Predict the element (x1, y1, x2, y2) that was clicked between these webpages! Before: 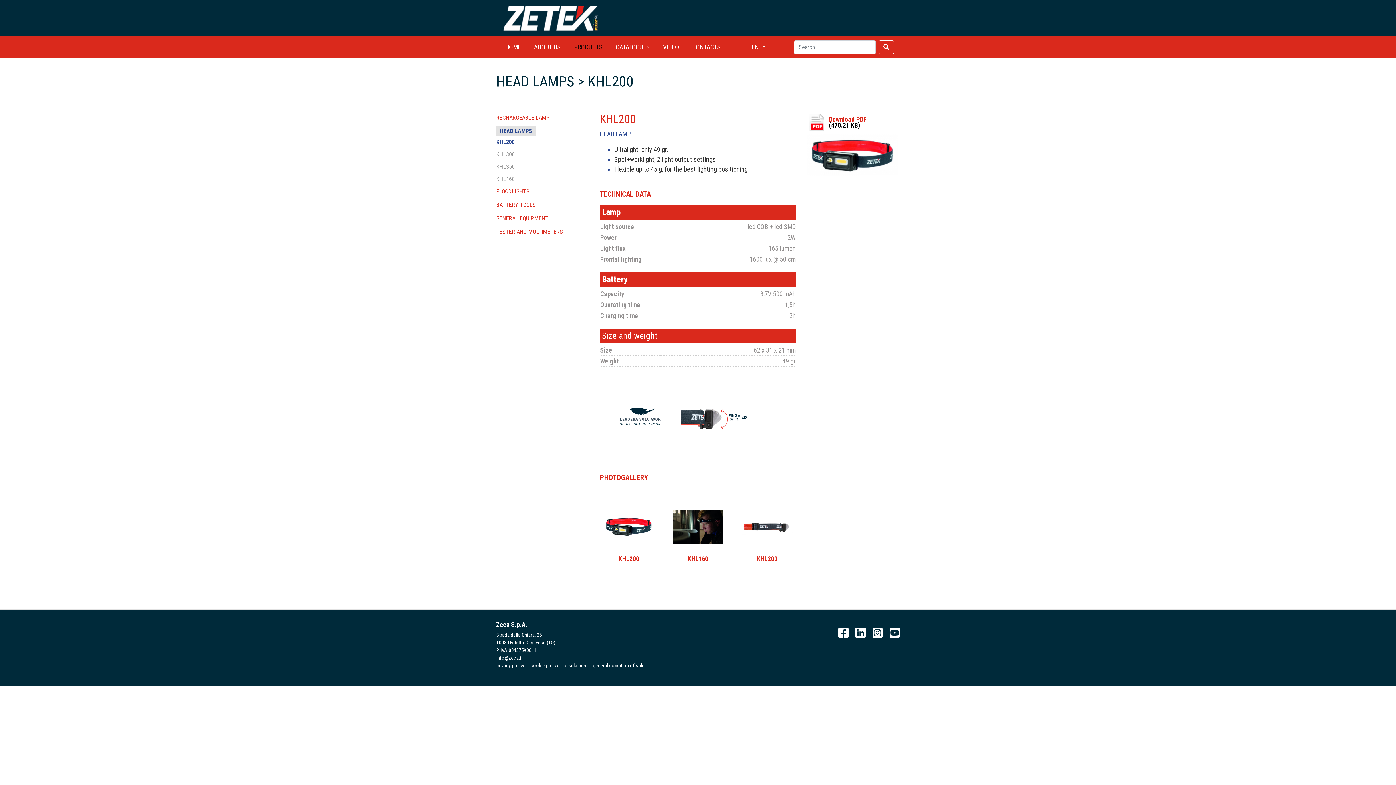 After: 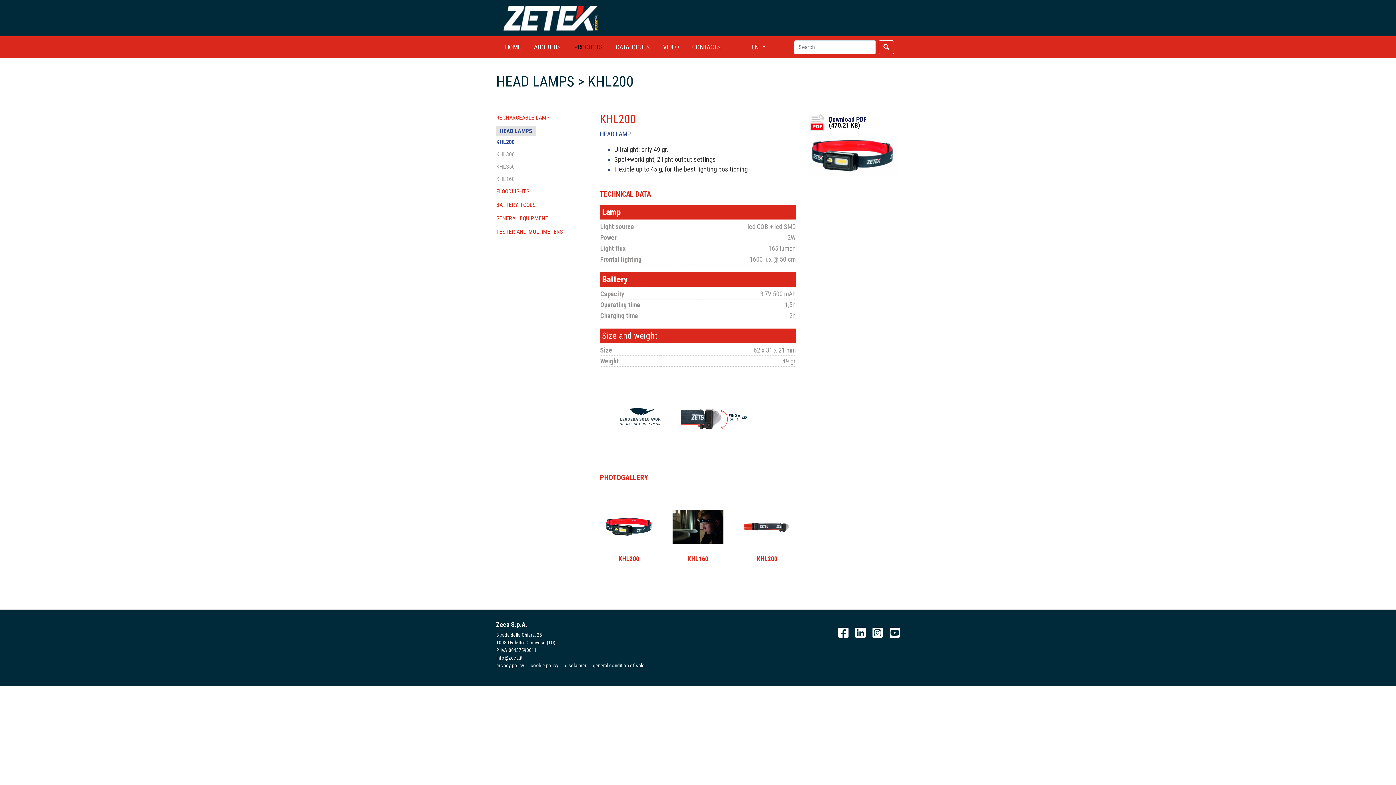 Action: label: Download PDF bbox: (829, 115, 866, 123)